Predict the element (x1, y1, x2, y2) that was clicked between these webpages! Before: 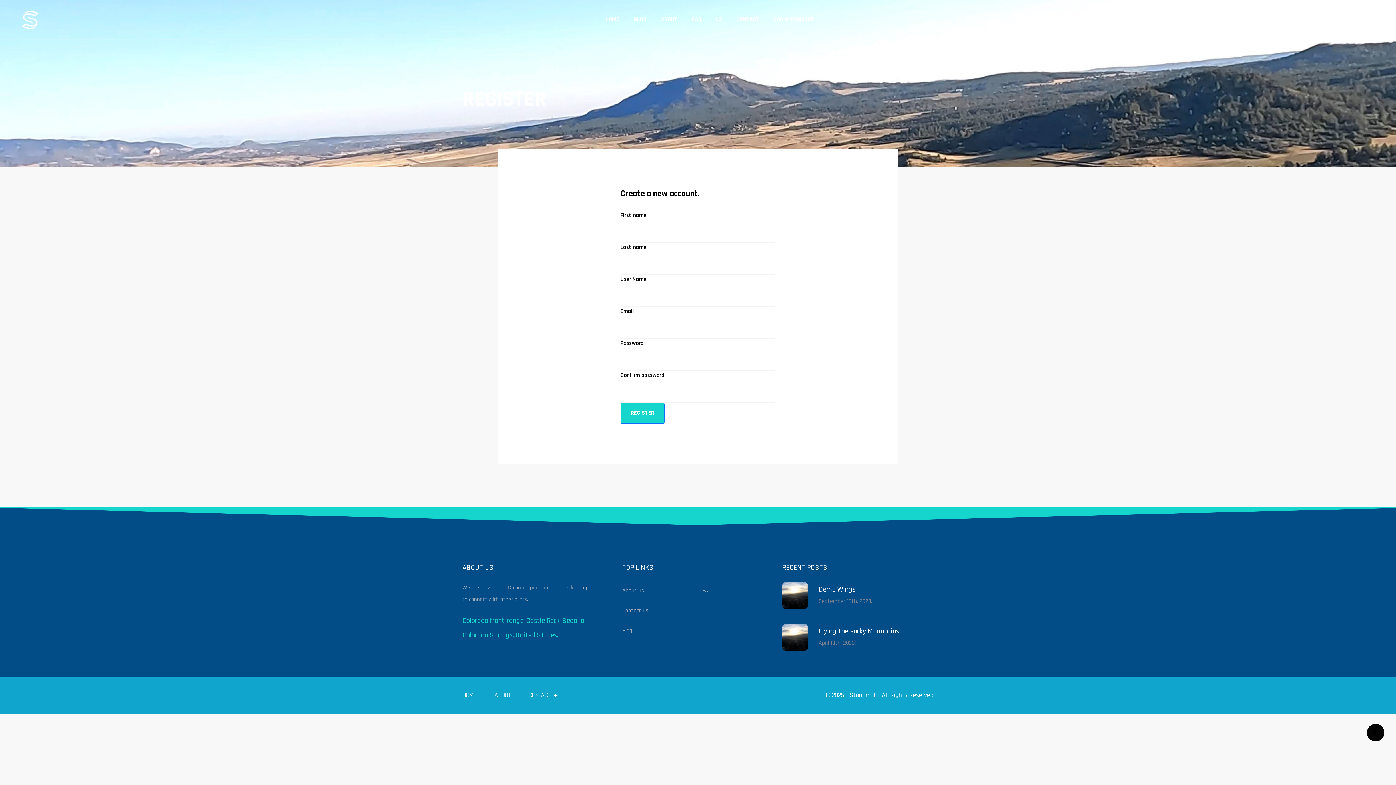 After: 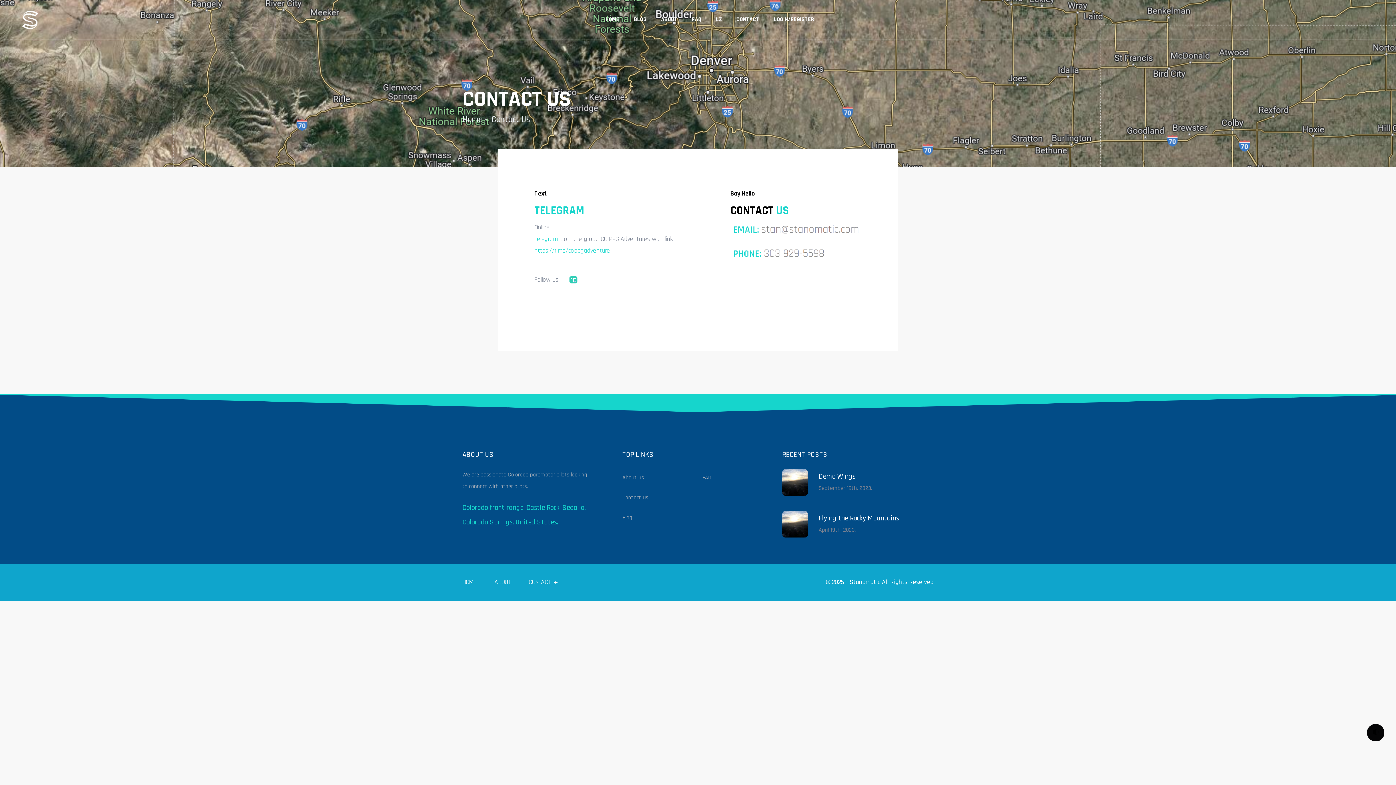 Action: label: Contact Us bbox: (622, 607, 648, 614)